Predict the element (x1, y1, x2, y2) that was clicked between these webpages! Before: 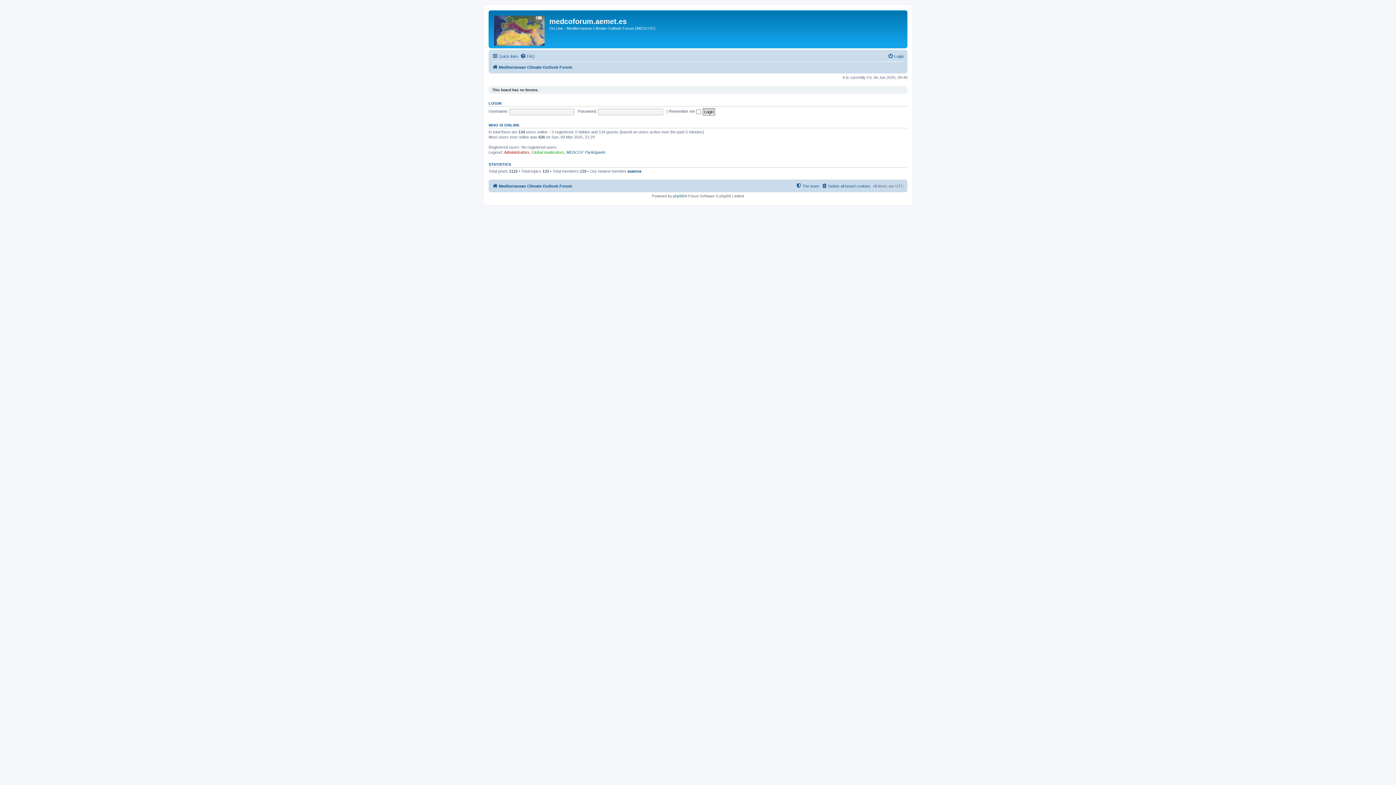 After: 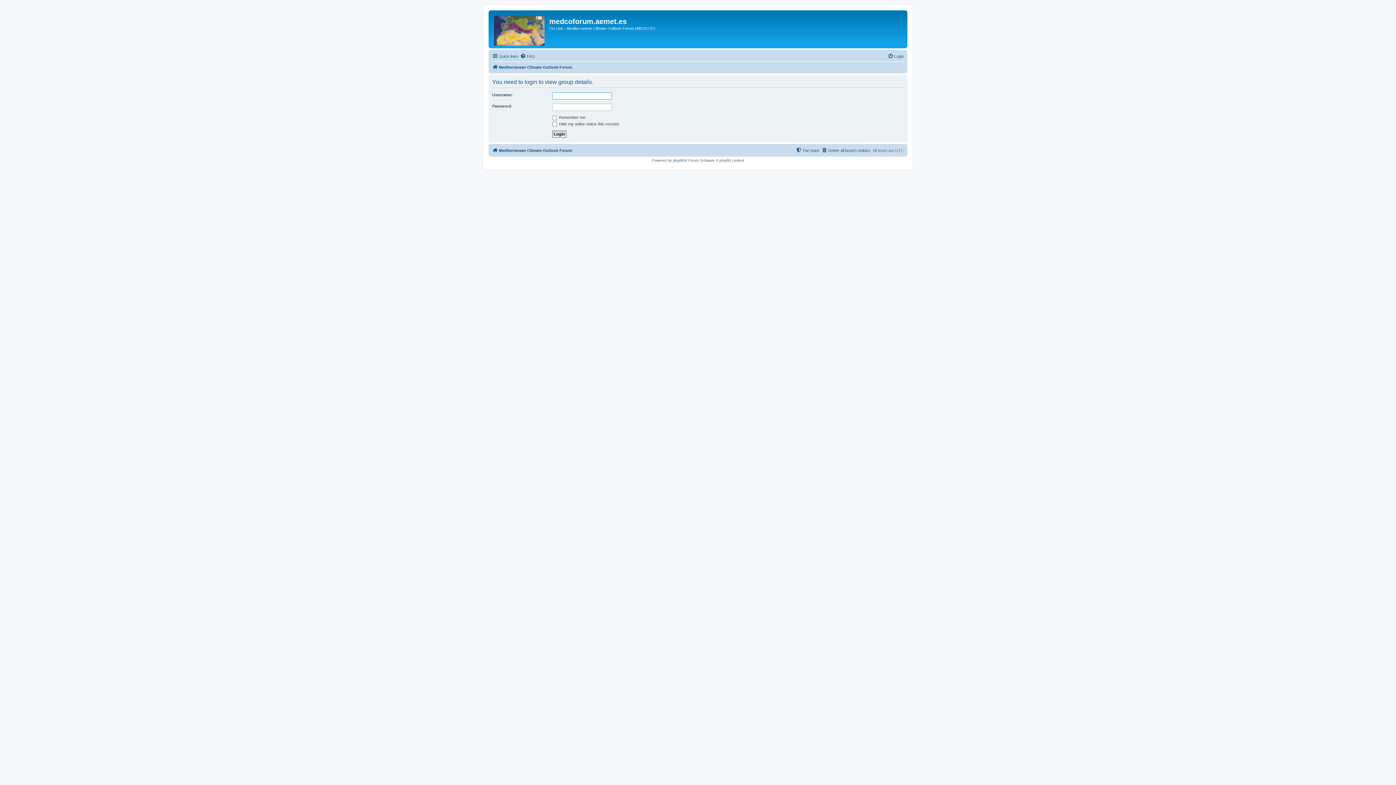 Action: label: Global moderators bbox: (531, 149, 564, 154)